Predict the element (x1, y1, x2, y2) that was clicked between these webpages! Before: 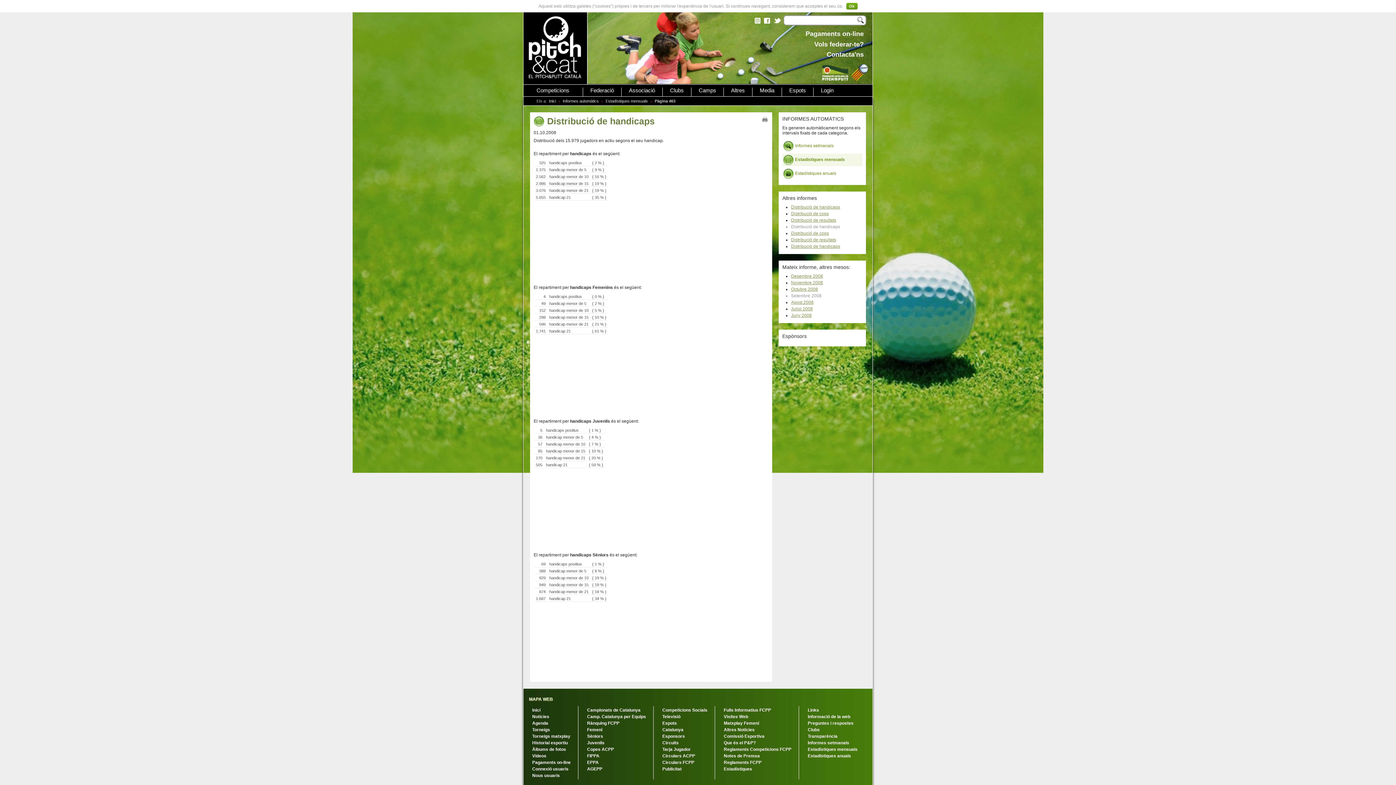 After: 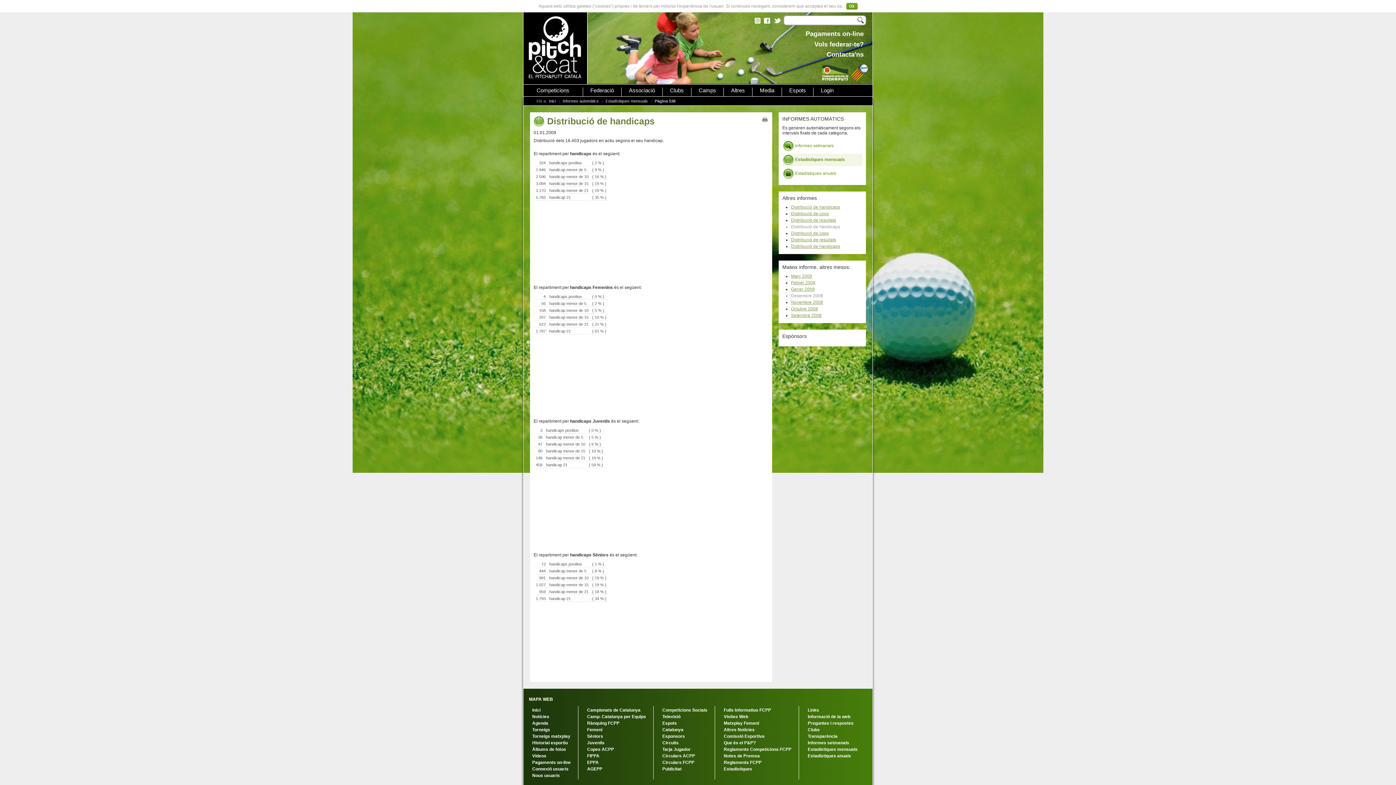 Action: bbox: (791, 273, 823, 278) label: Desembre 2008